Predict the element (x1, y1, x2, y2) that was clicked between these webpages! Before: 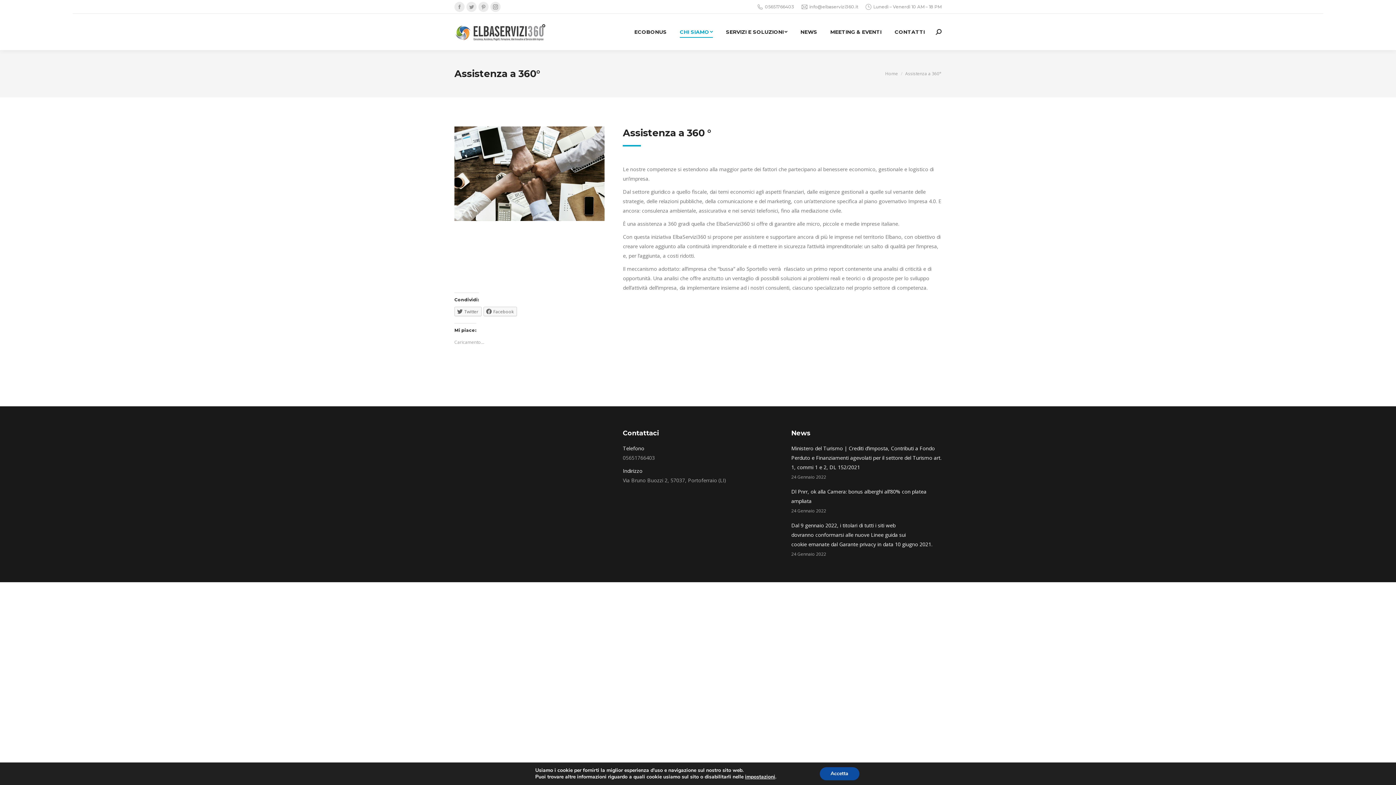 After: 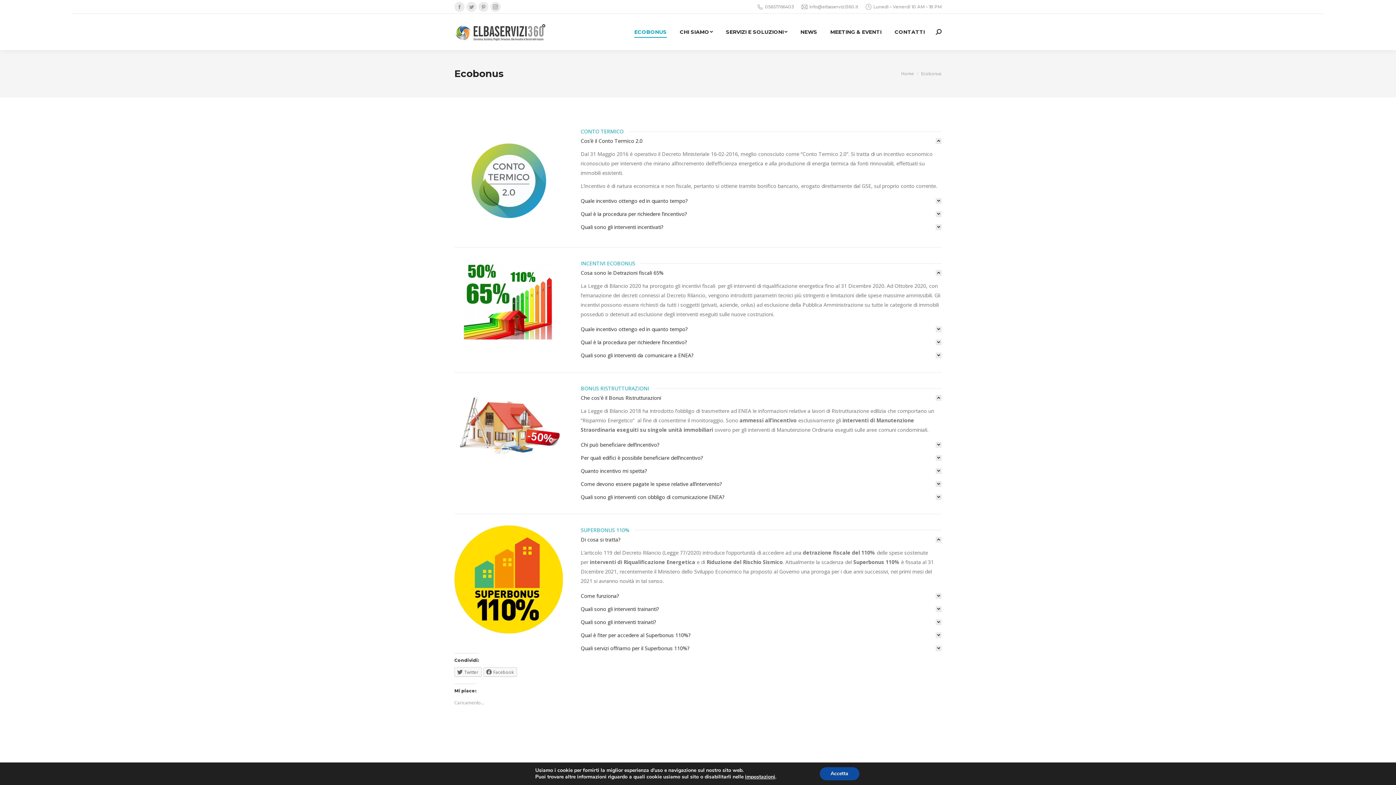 Action: bbox: (634, 17, 666, 46) label: ECOBONUS